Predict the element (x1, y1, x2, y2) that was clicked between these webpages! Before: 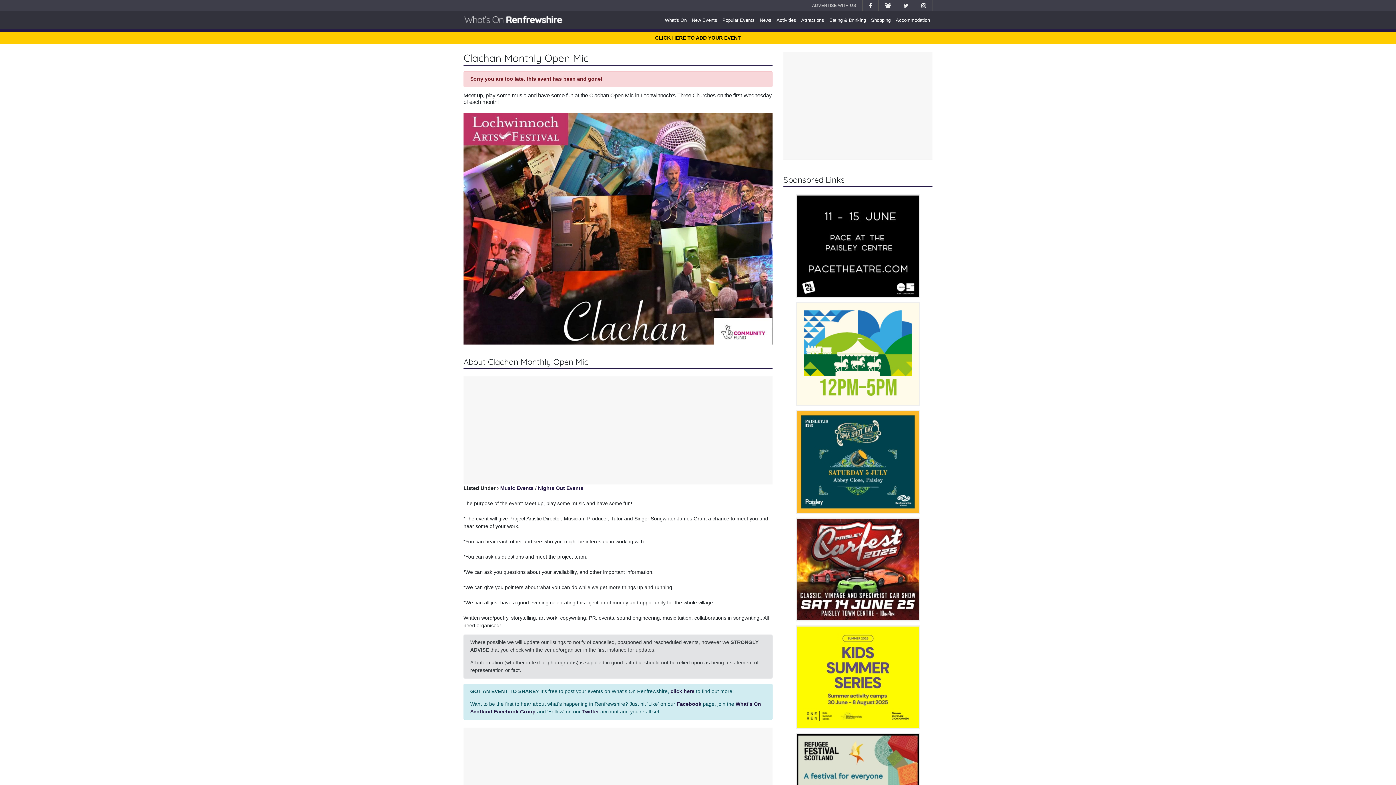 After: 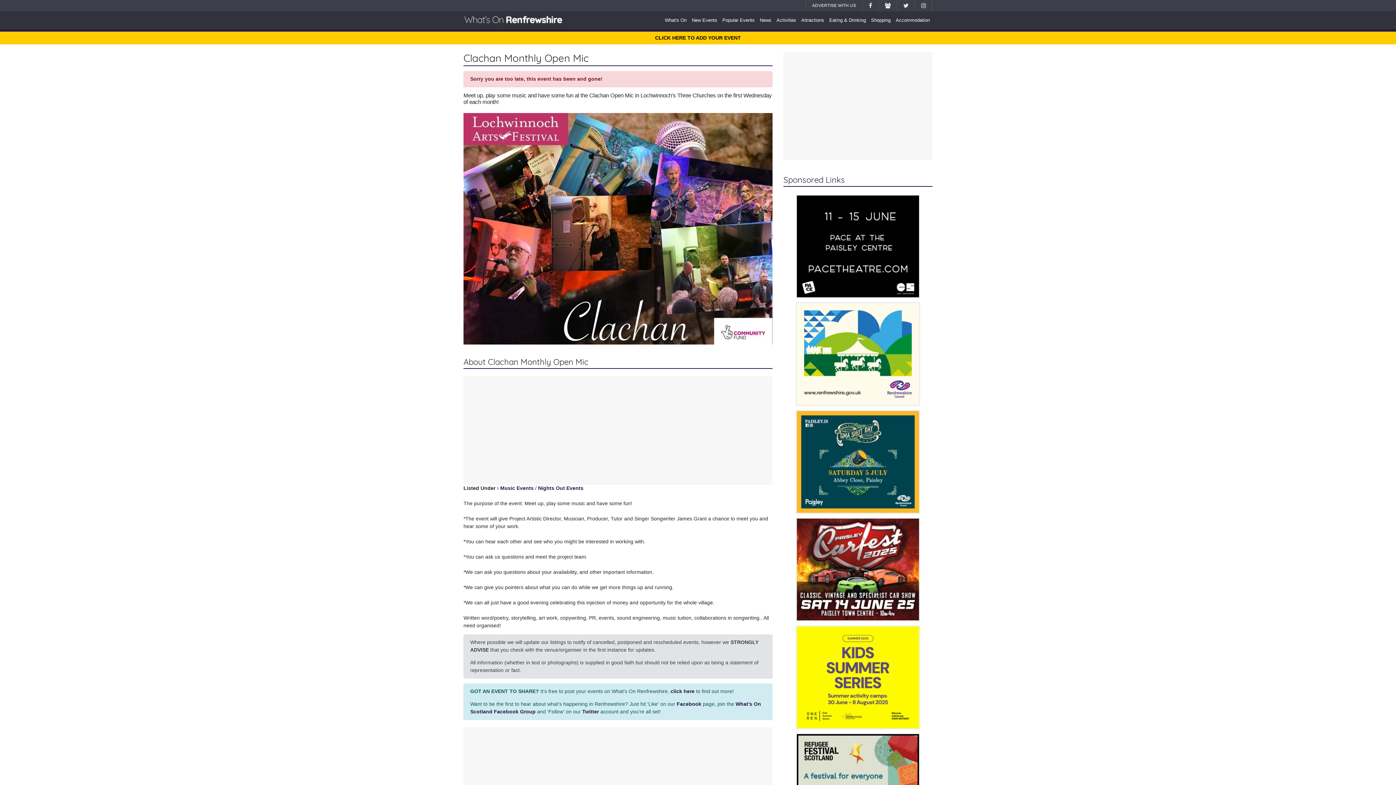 Action: bbox: (809, 0, 858, 11) label: ADVERTISE WITH US